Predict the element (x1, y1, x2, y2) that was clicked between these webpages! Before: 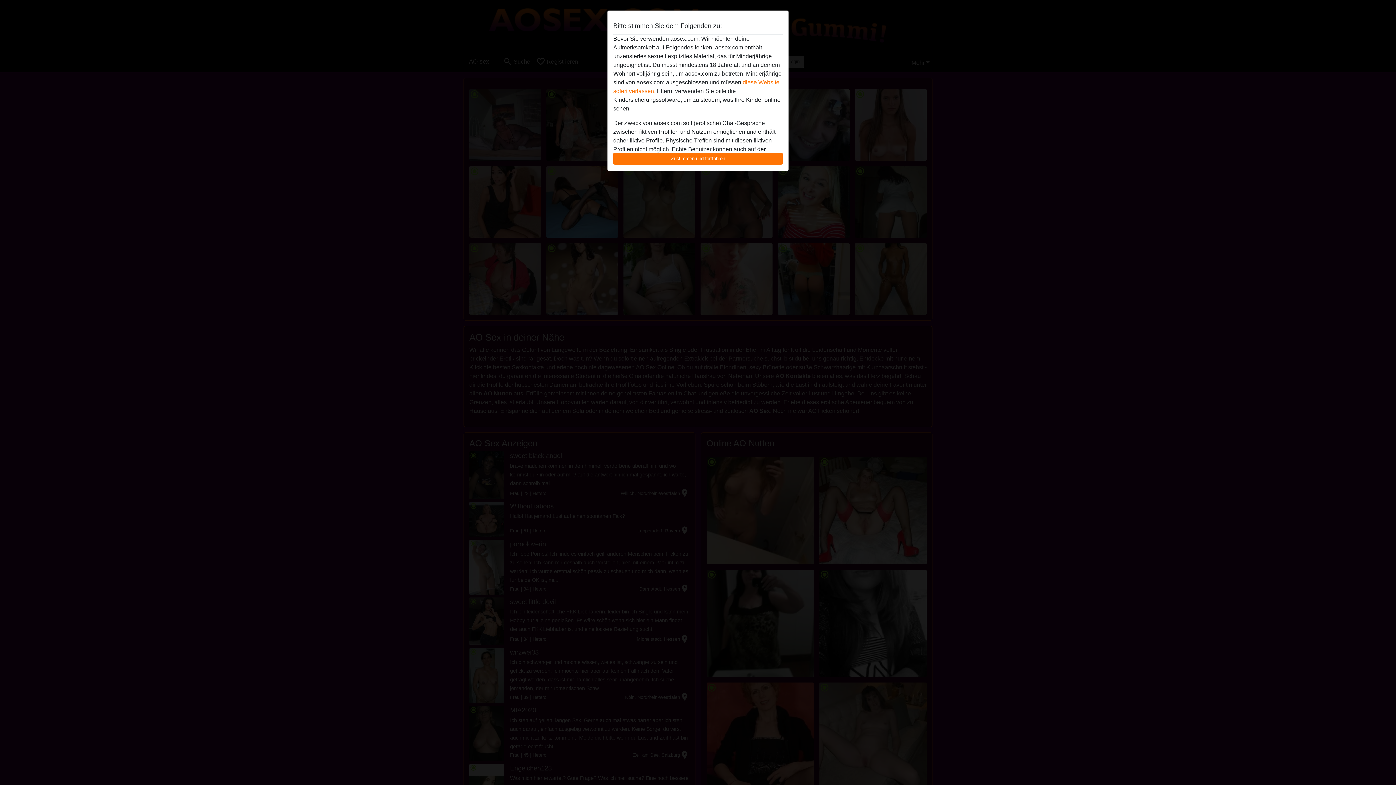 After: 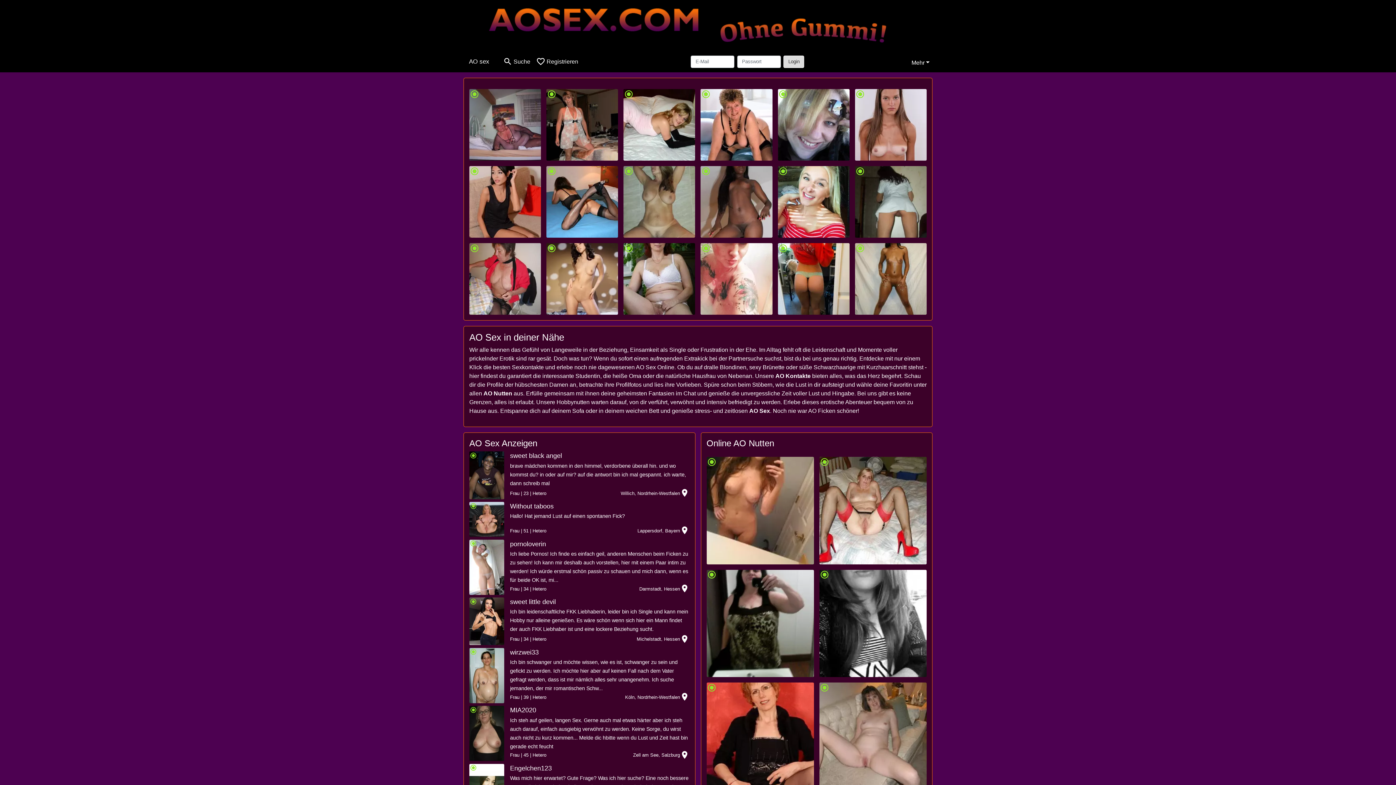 Action: label: Zustimmen und fortfahren bbox: (613, 152, 782, 165)